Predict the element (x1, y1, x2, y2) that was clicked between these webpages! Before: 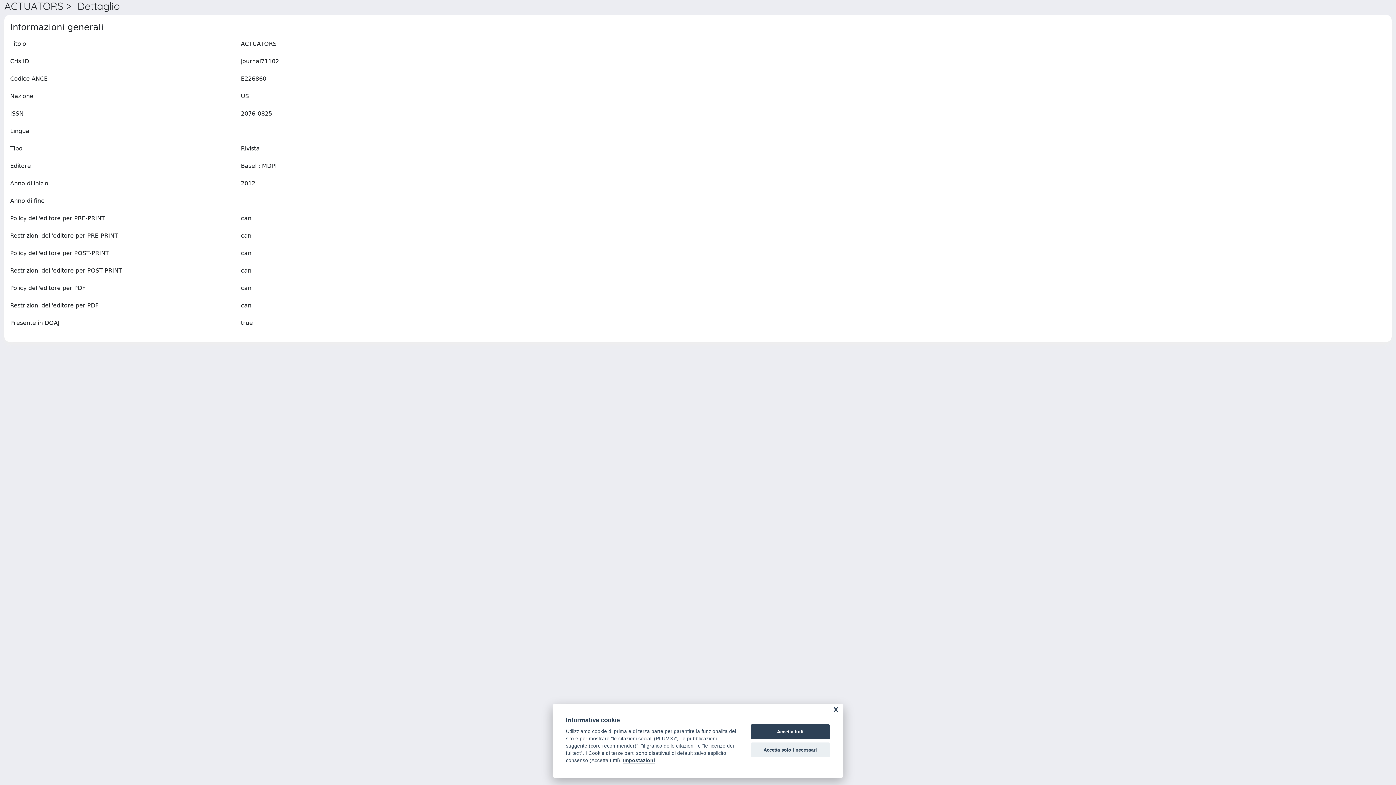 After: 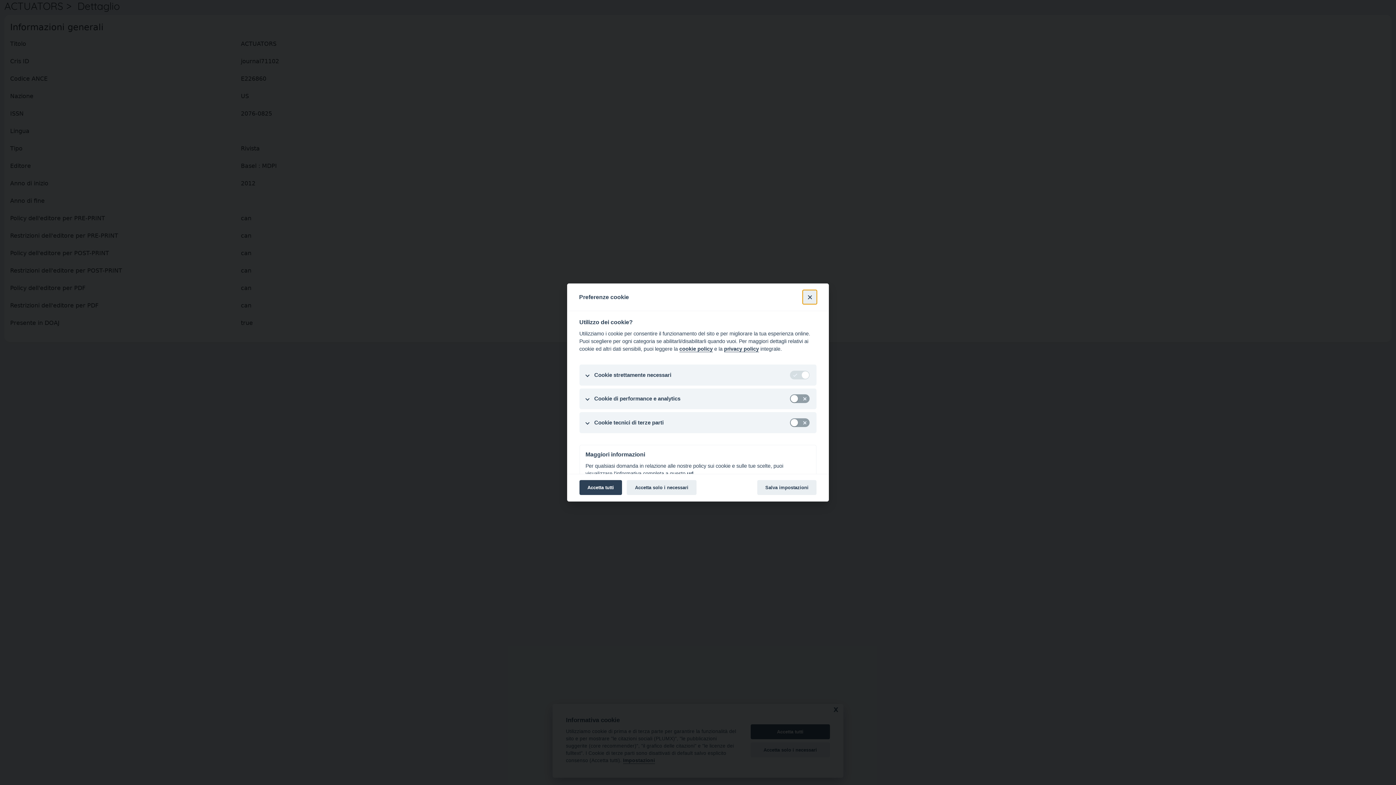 Action: label: Impostazioni bbox: (623, 758, 655, 764)